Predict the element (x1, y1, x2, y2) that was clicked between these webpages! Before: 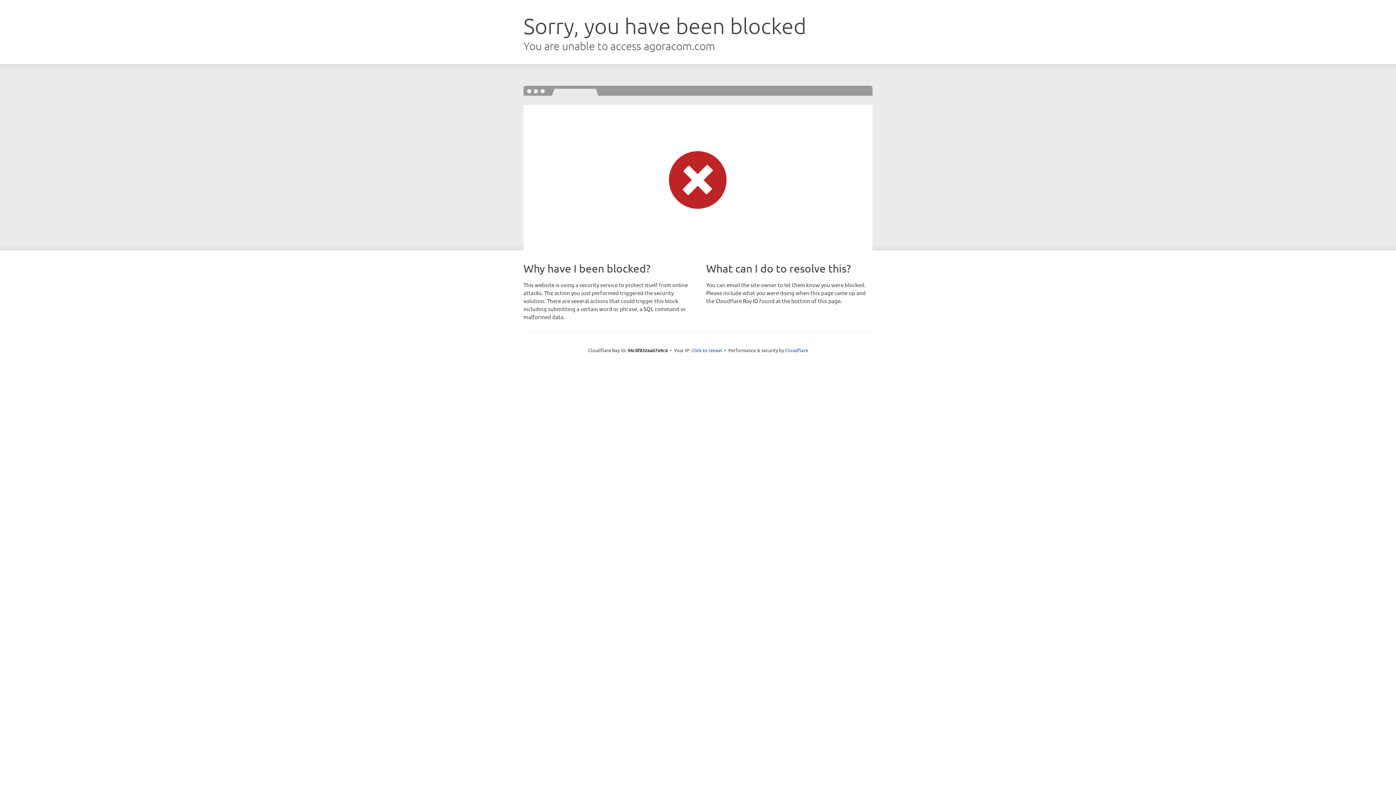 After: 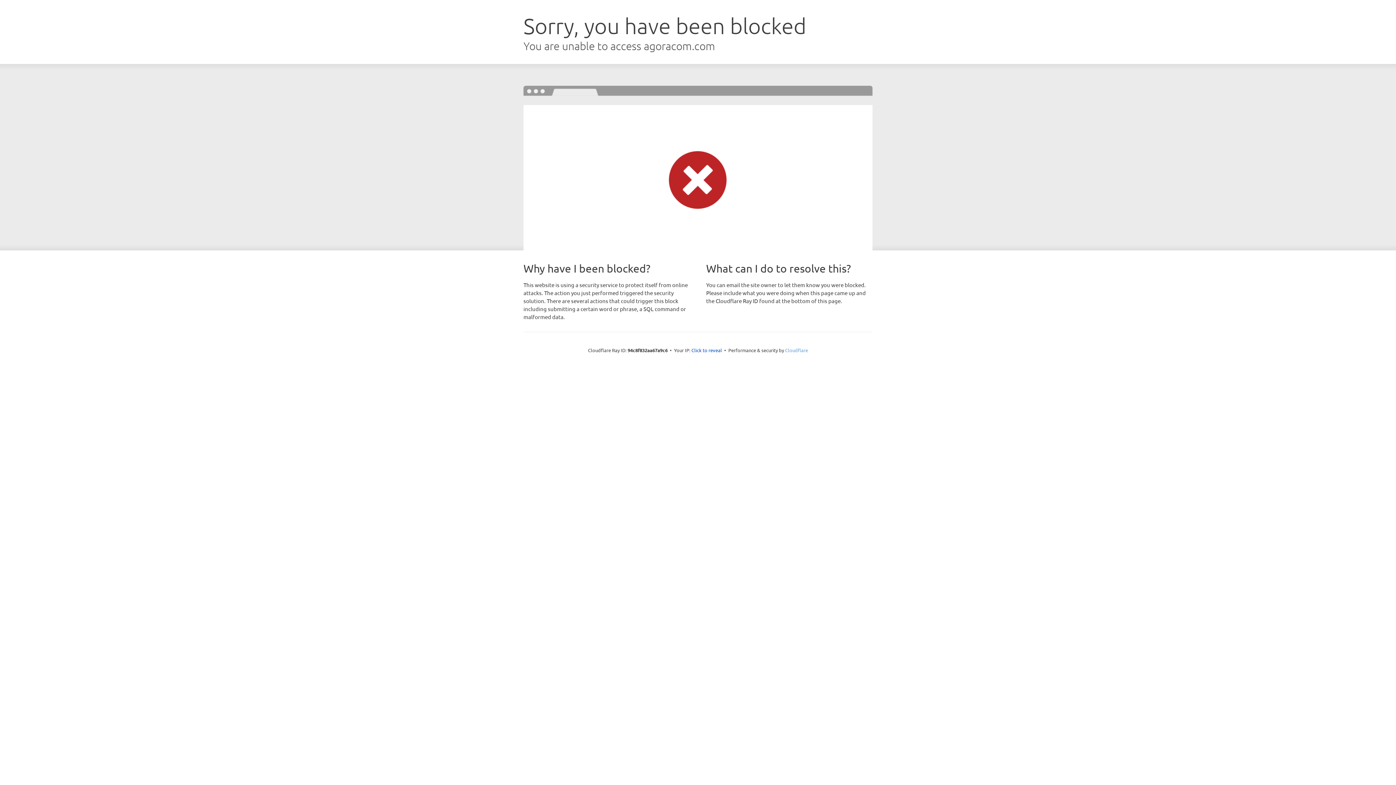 Action: bbox: (785, 347, 808, 353) label: Cloudflare